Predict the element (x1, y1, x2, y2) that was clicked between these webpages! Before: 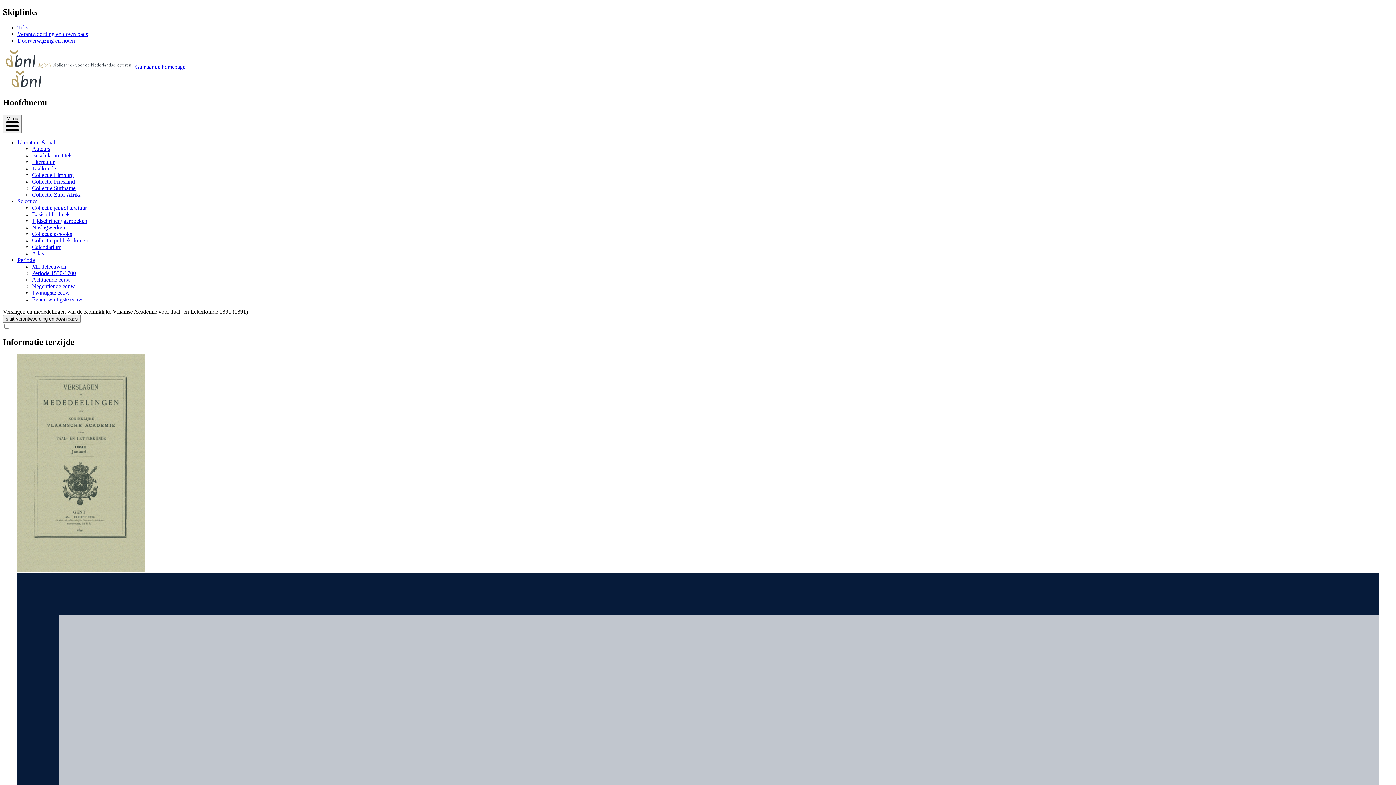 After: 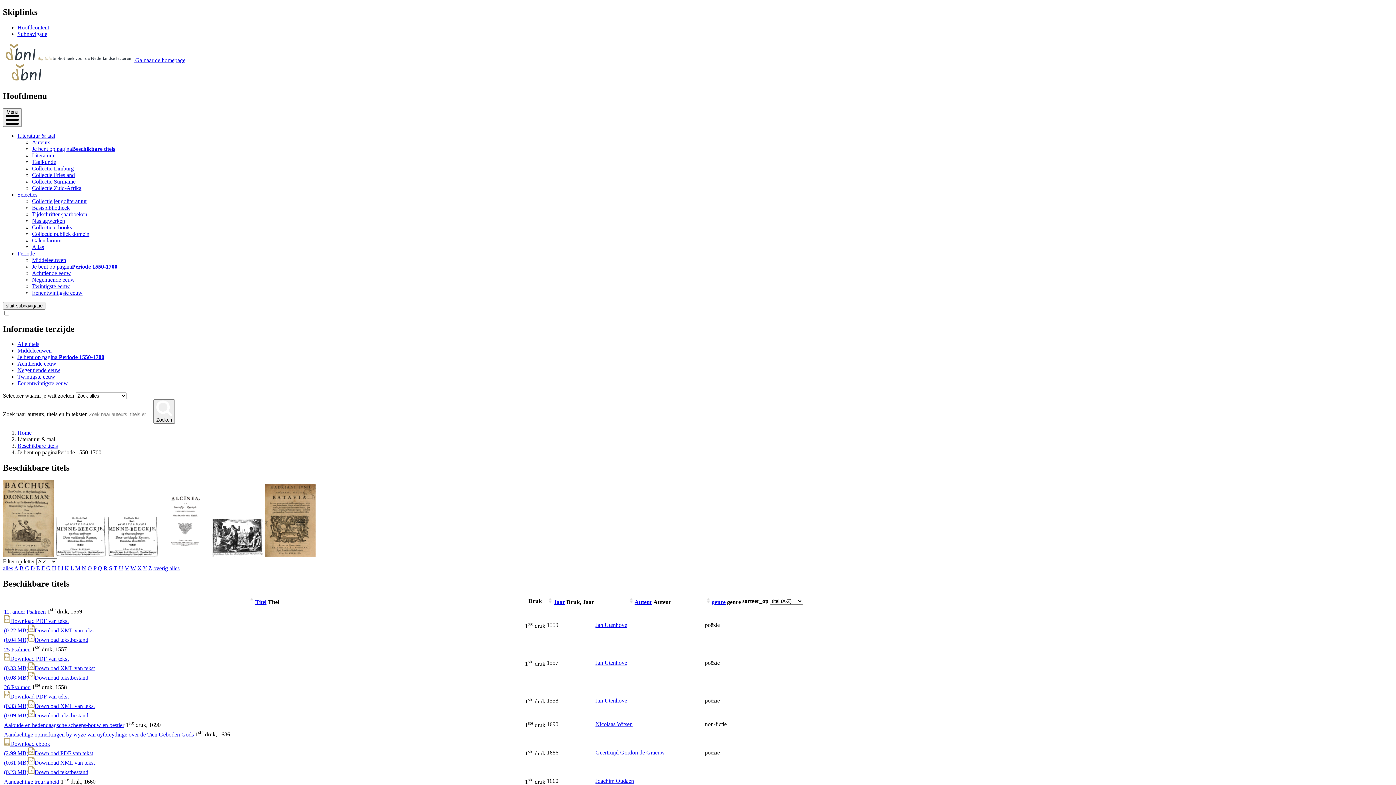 Action: bbox: (32, 270, 76, 276) label: Periode 1550-1700